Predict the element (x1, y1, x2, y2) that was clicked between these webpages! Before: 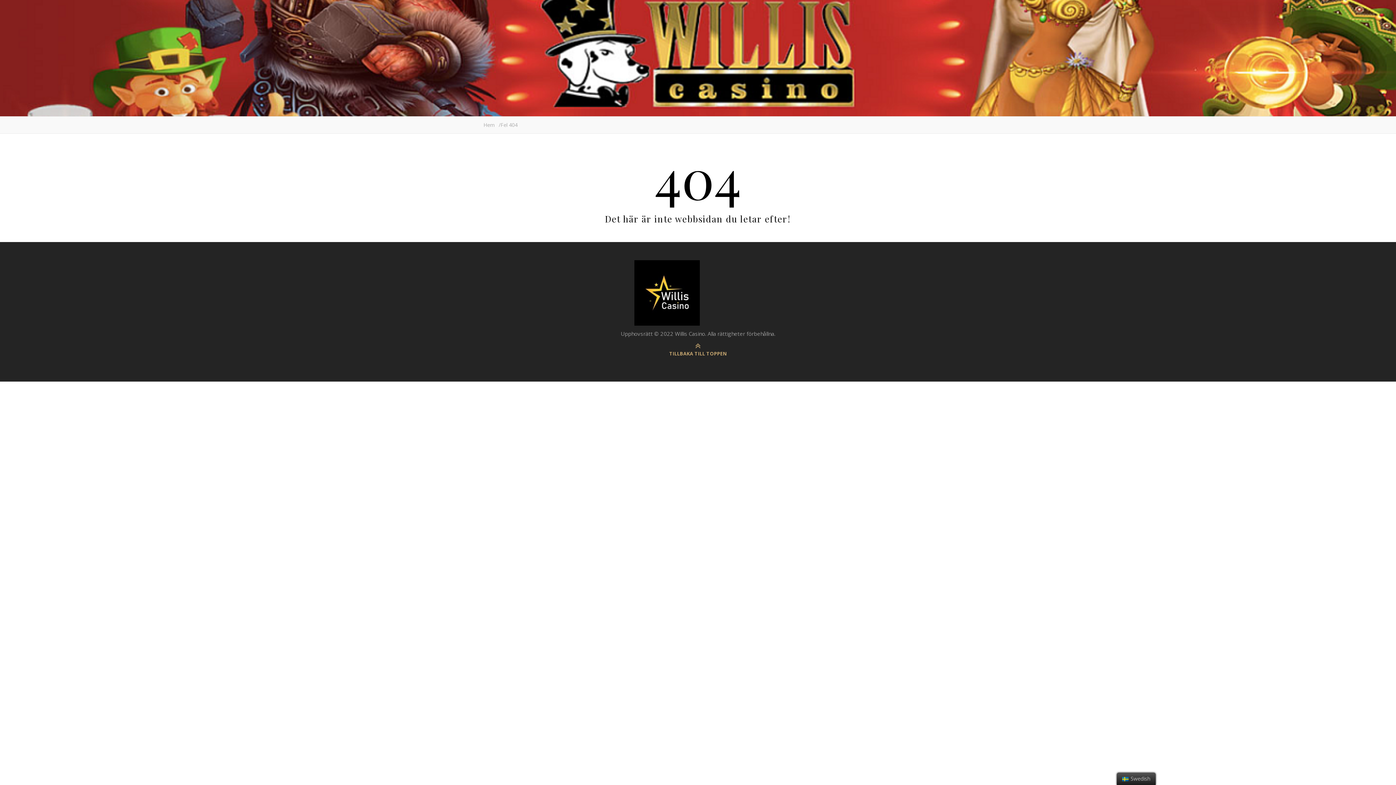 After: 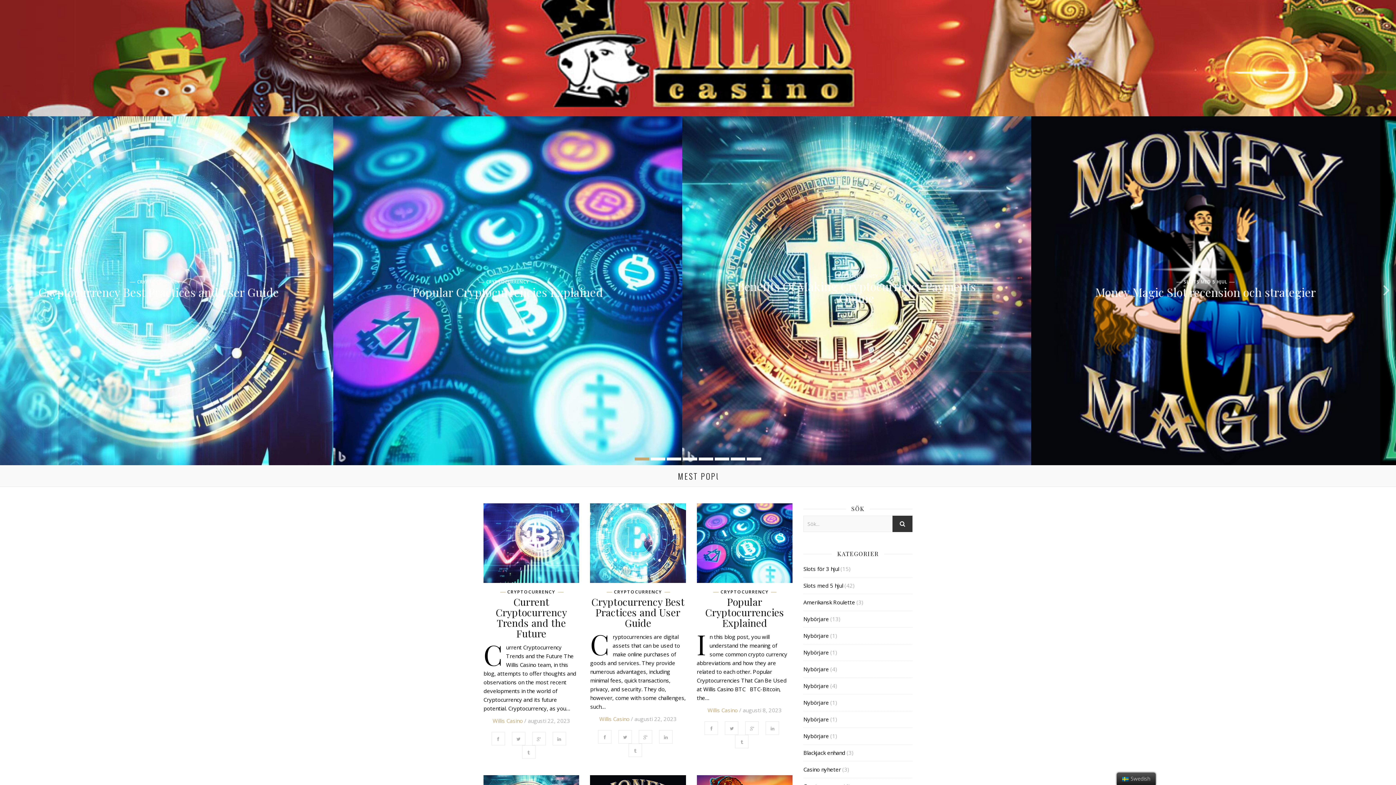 Action: bbox: (483, 121, 494, 128) label: Hem